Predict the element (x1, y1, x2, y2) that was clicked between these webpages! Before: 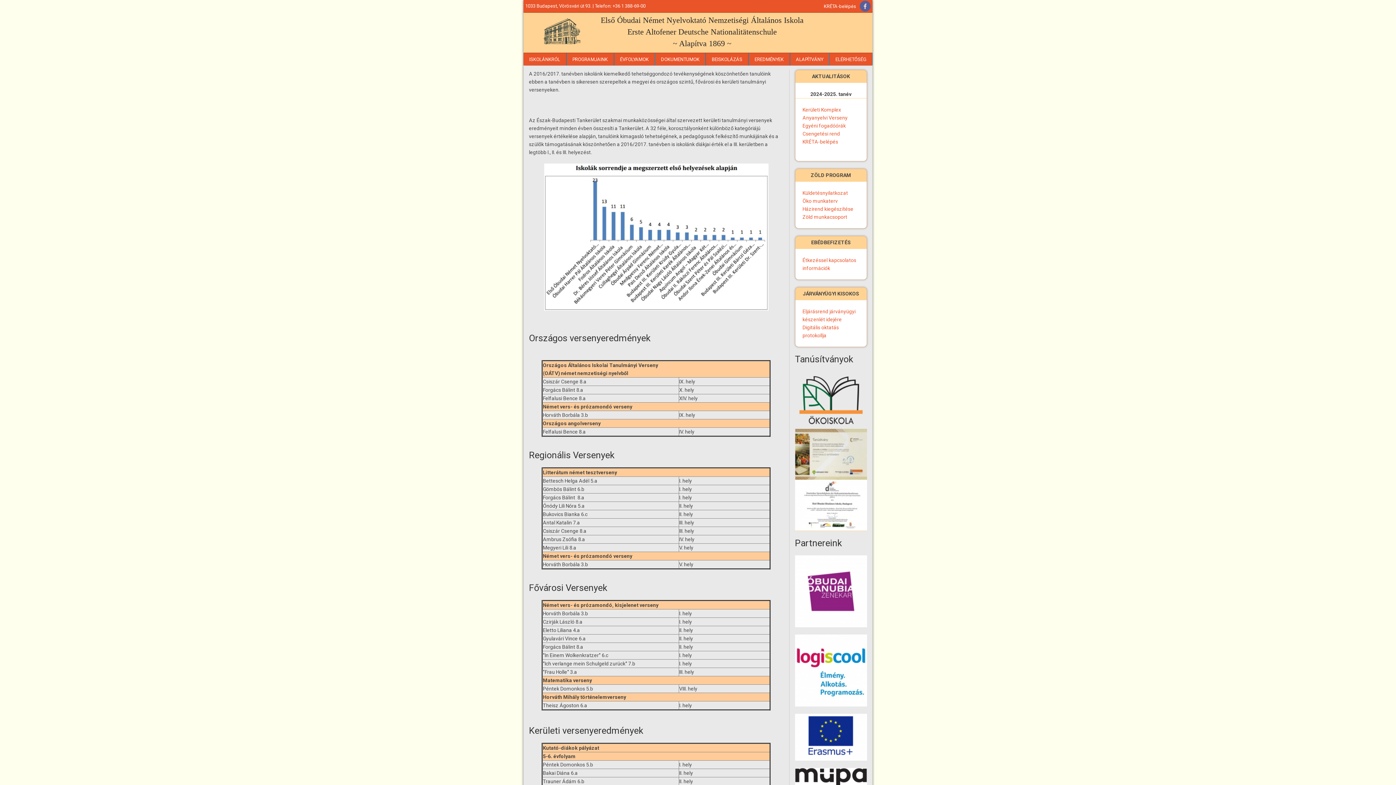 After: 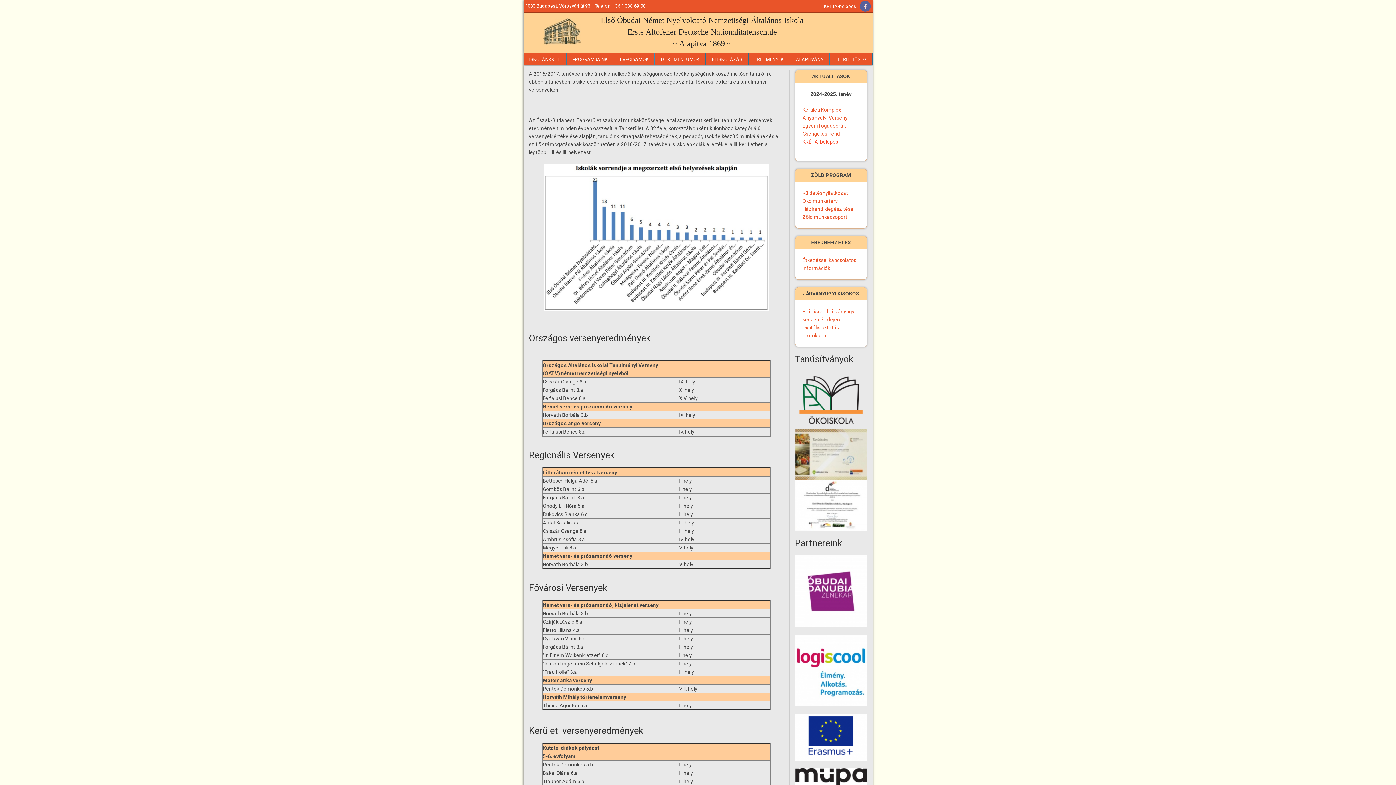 Action: bbox: (802, 138, 838, 144) label: KRÉTA-belépés